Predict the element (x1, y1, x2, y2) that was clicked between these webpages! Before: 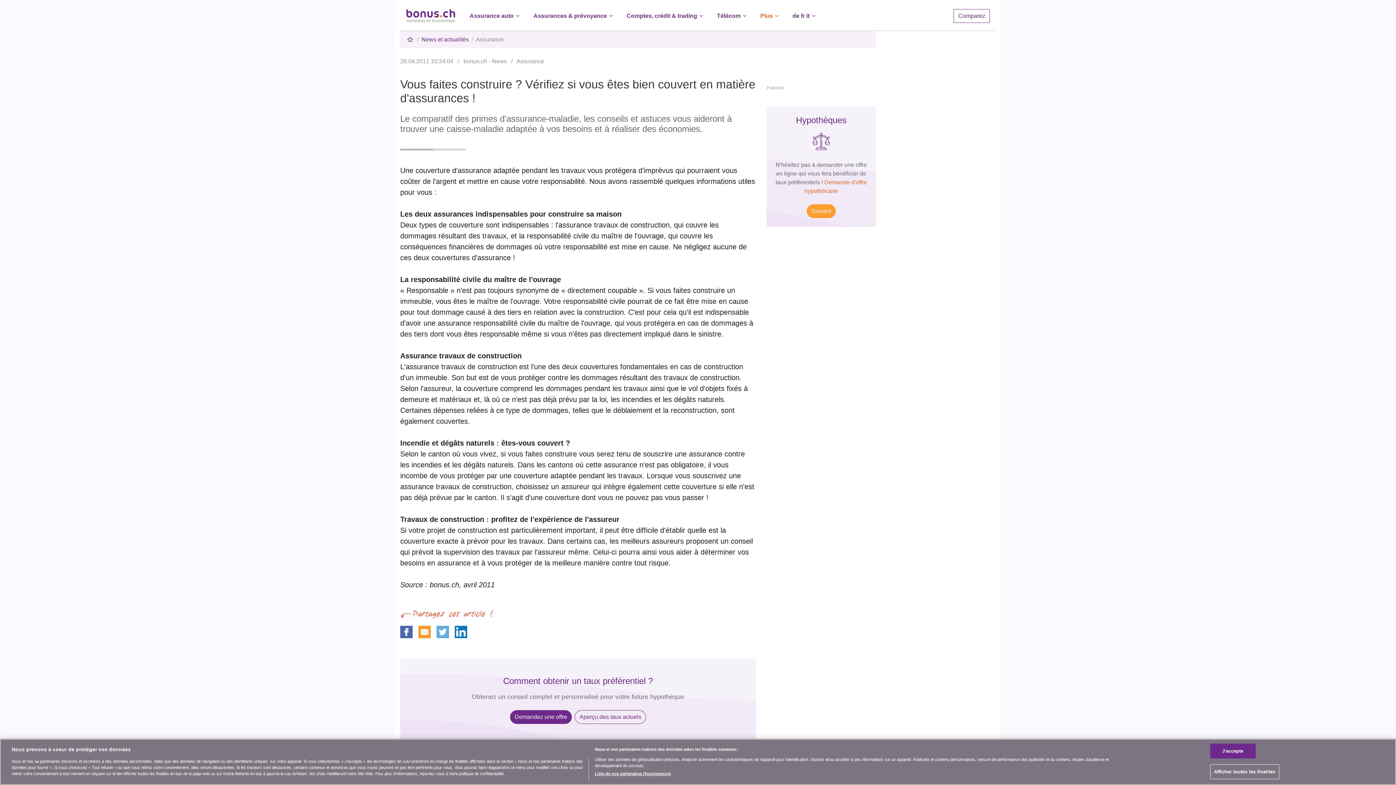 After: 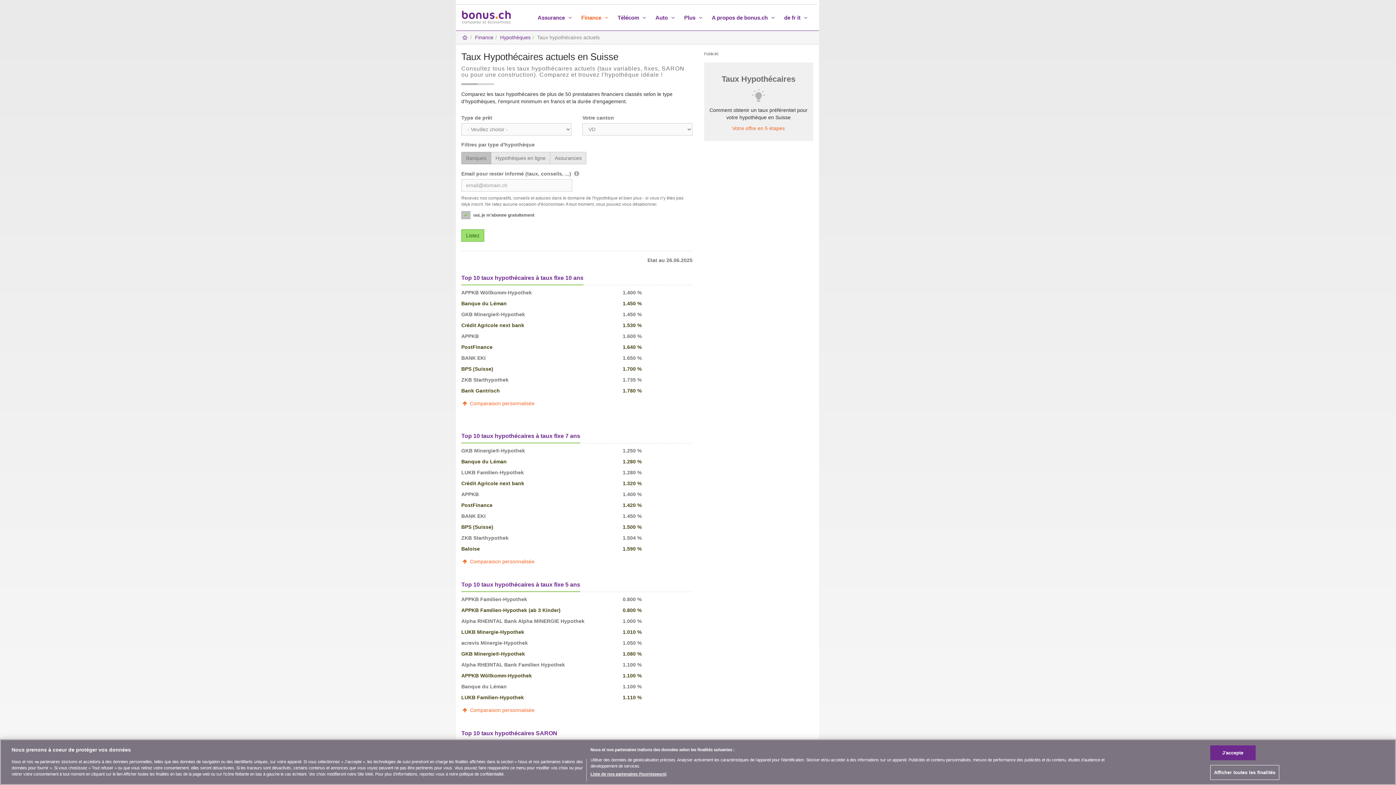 Action: bbox: (953, 9, 990, 22) label: Comparez